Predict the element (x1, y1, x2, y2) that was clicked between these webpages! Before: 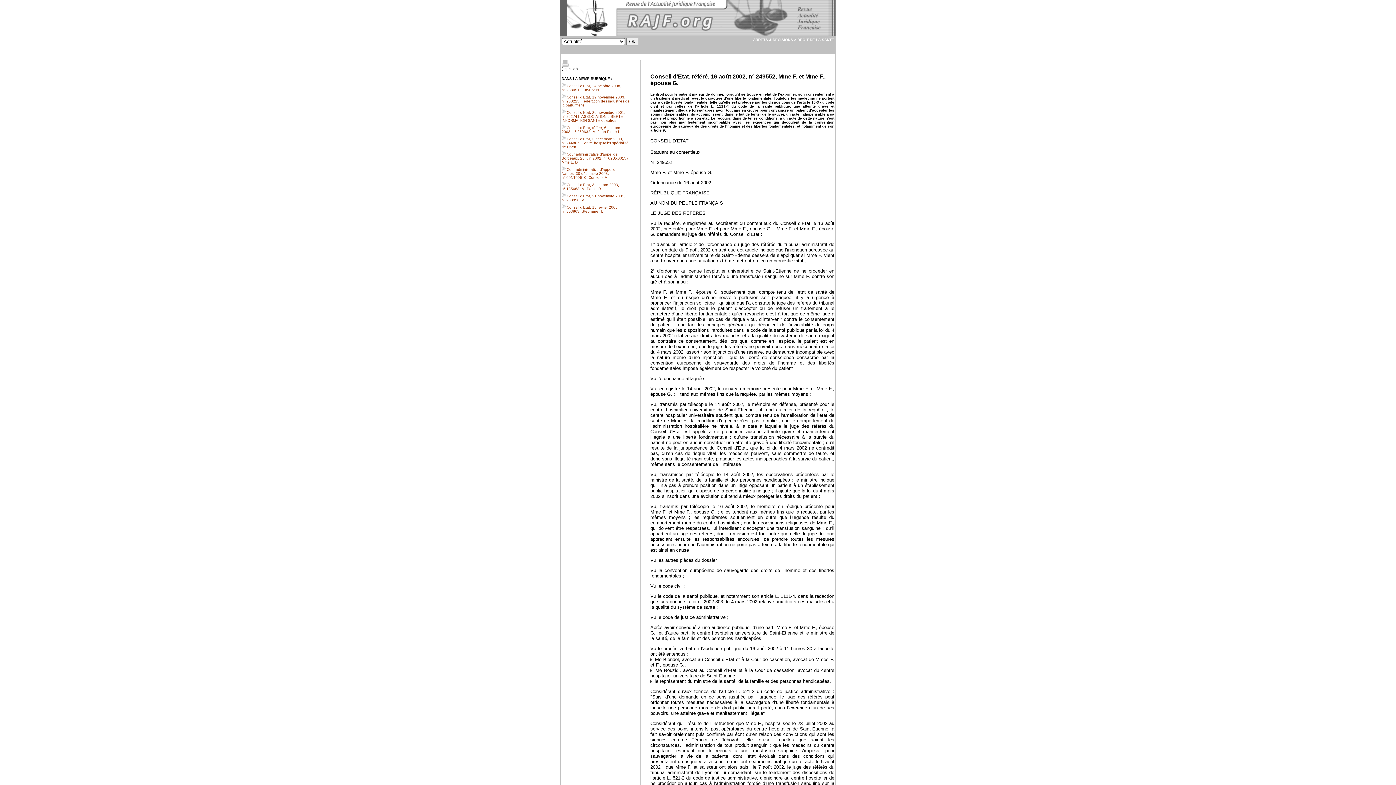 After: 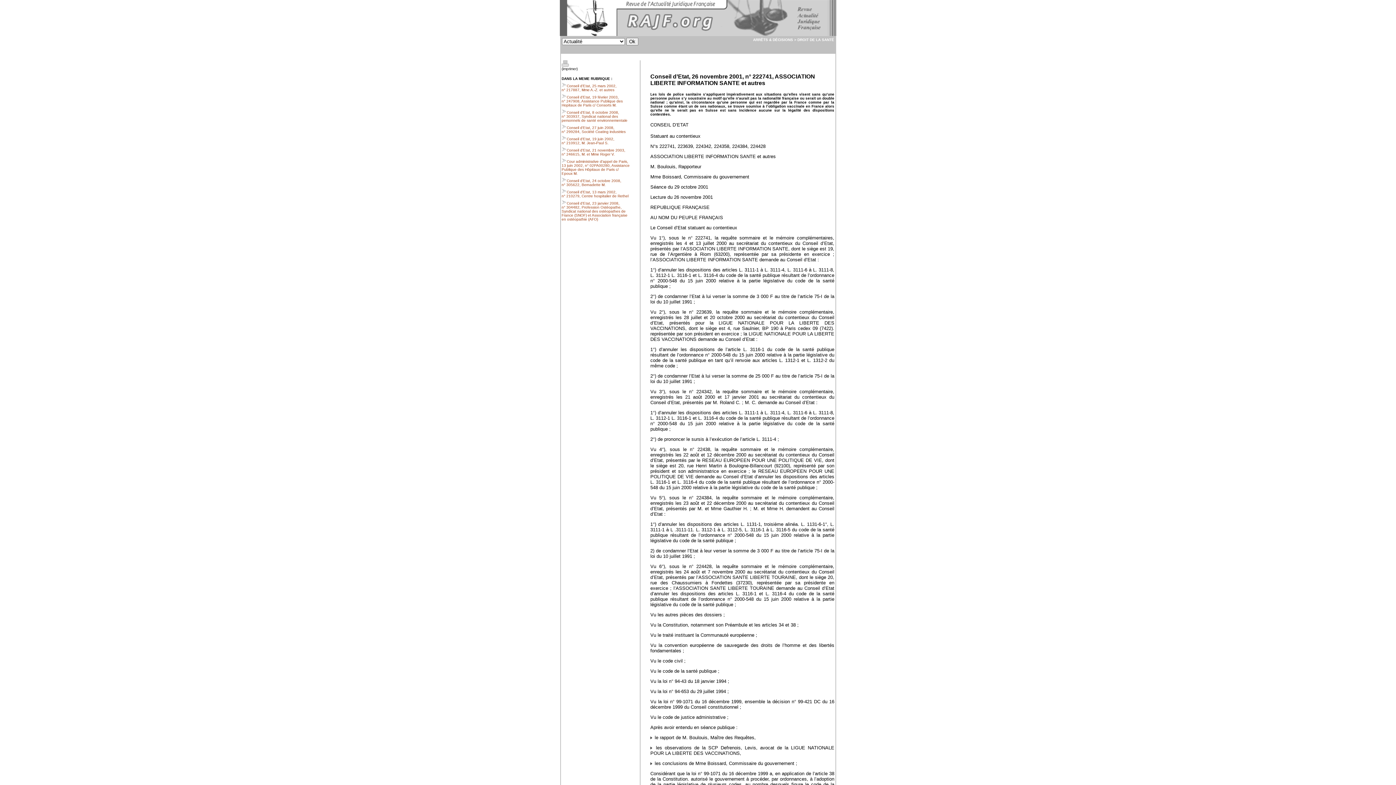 Action: bbox: (561, 110, 625, 122) label: Conseil d’Etat, 26 novembre 2001, n° 222741, ASSOCIATION LIBERTE INFORMATION SANTE et autres